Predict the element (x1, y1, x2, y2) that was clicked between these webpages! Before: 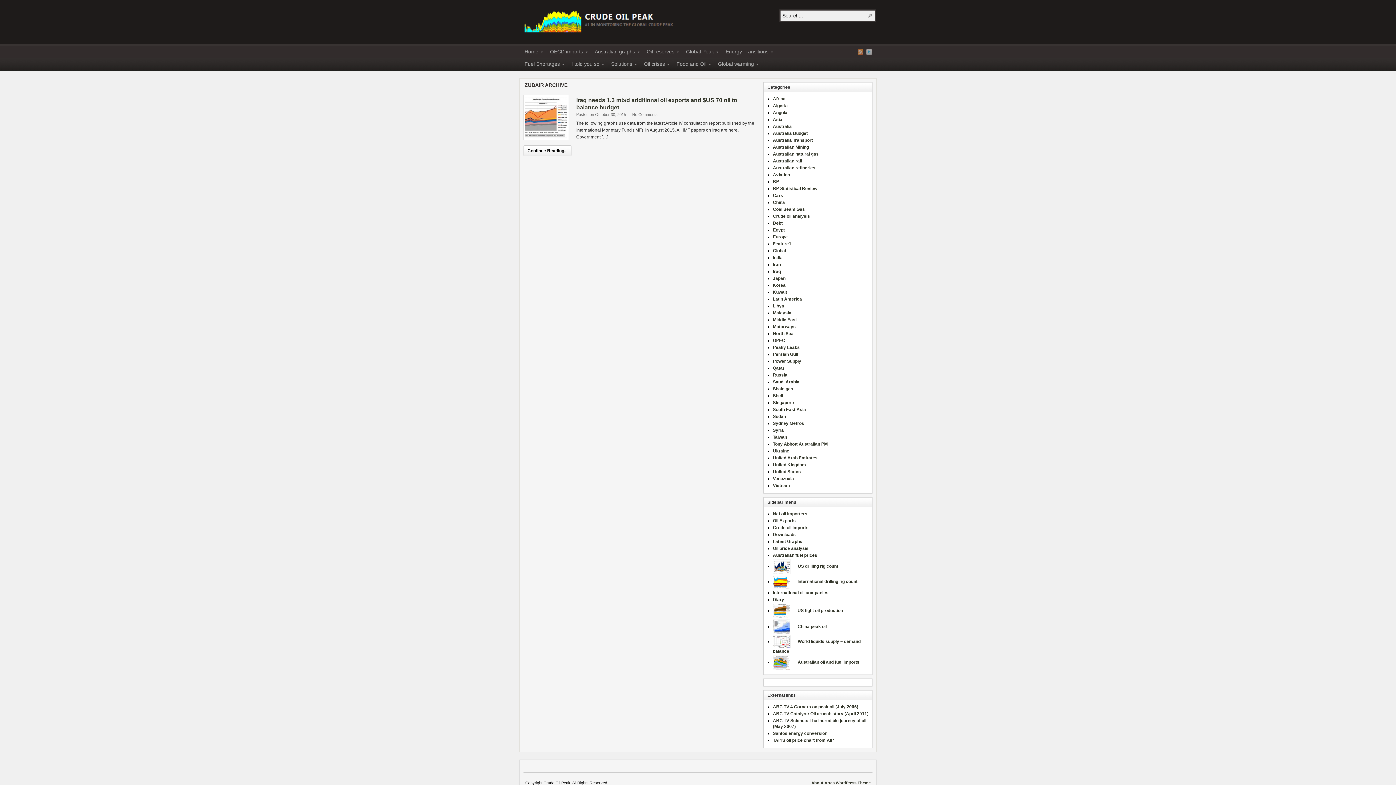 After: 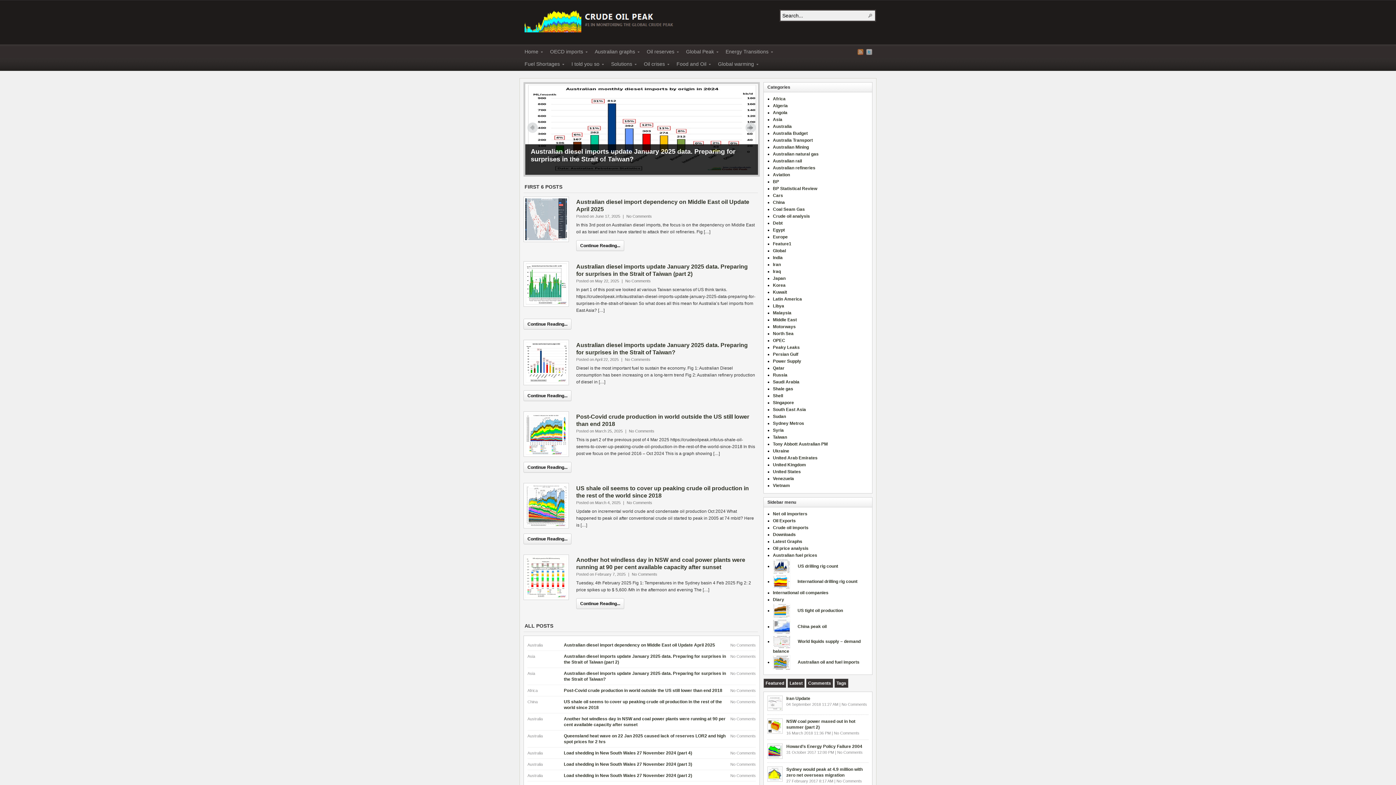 Action: bbox: (523, 8, 676, 33) label: CRUDE OIL PEAK